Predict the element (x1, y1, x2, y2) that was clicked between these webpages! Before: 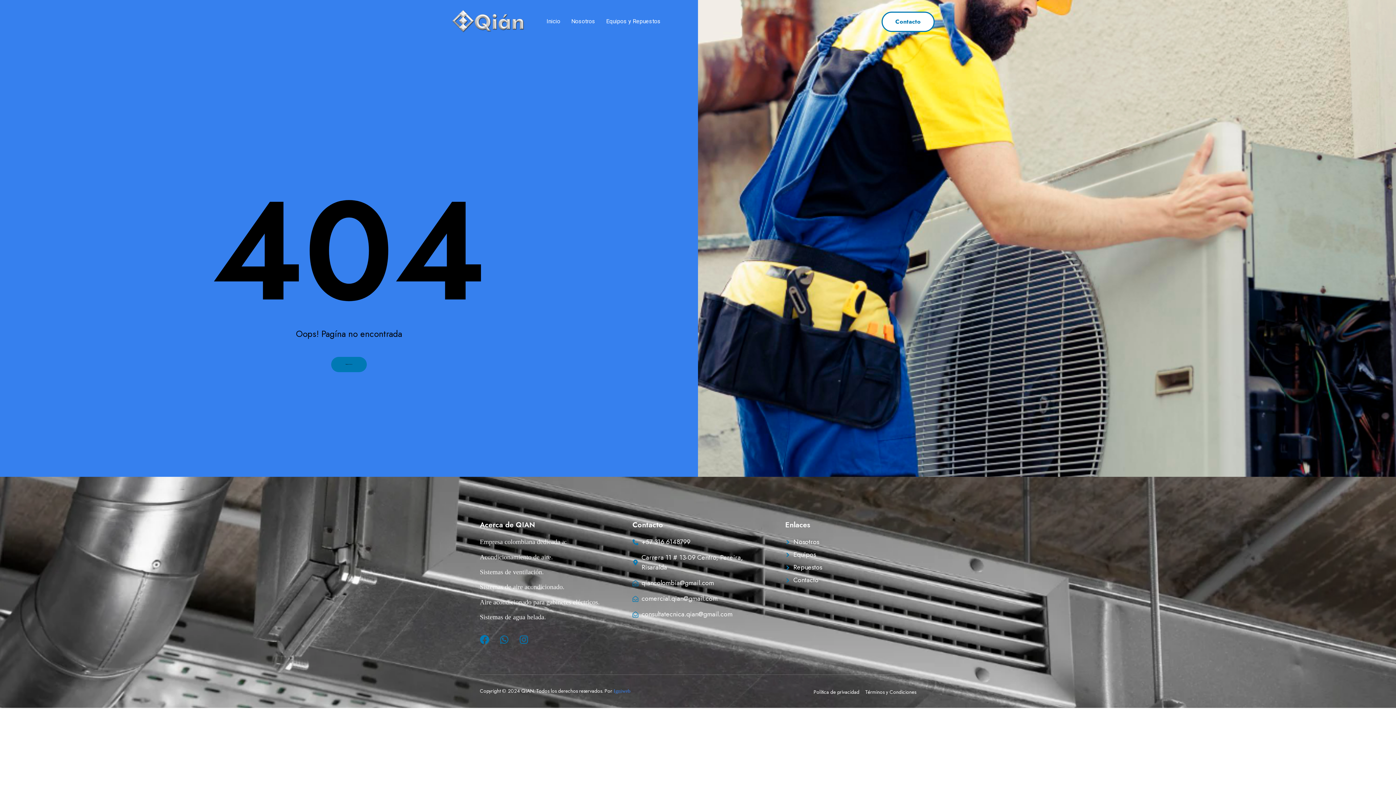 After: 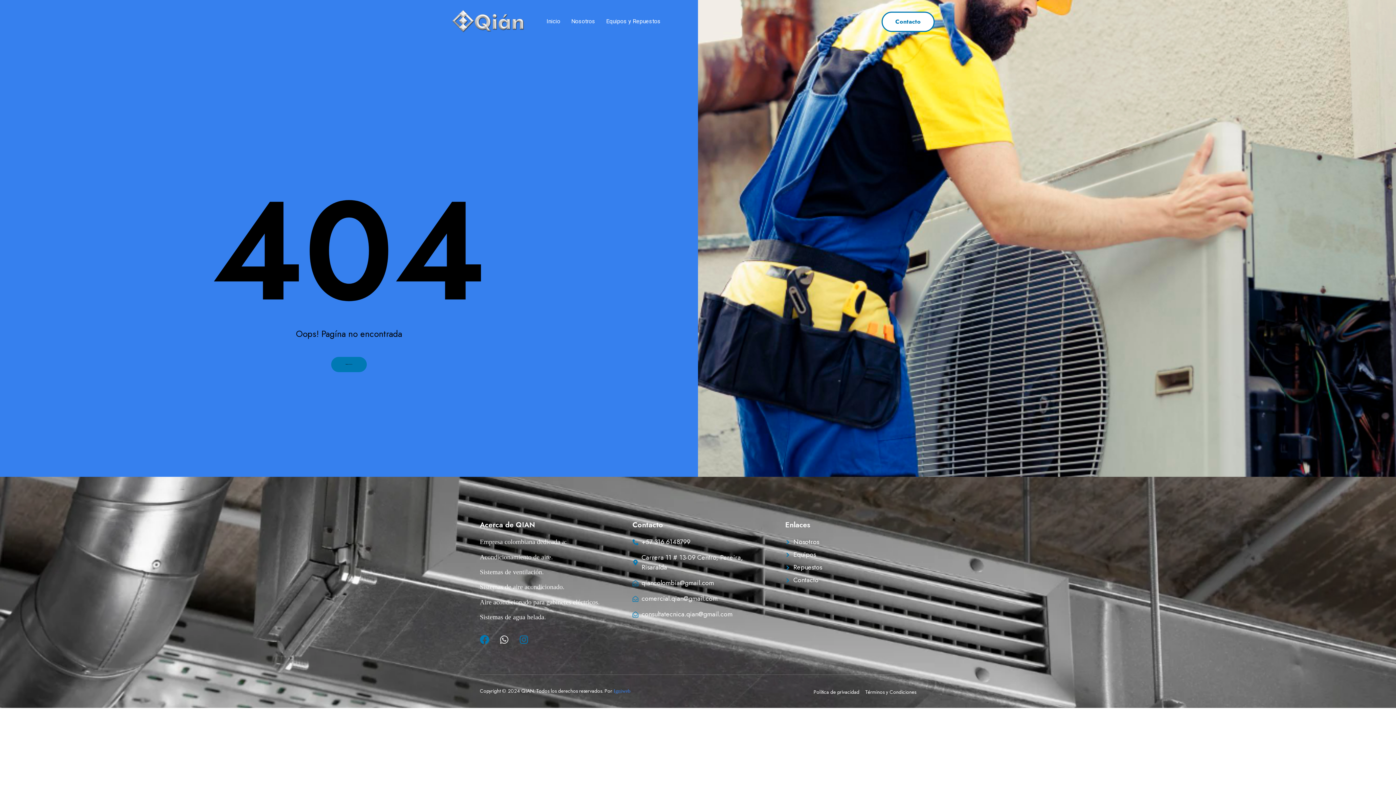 Action: label: Whatsapp bbox: (499, 635, 509, 644)